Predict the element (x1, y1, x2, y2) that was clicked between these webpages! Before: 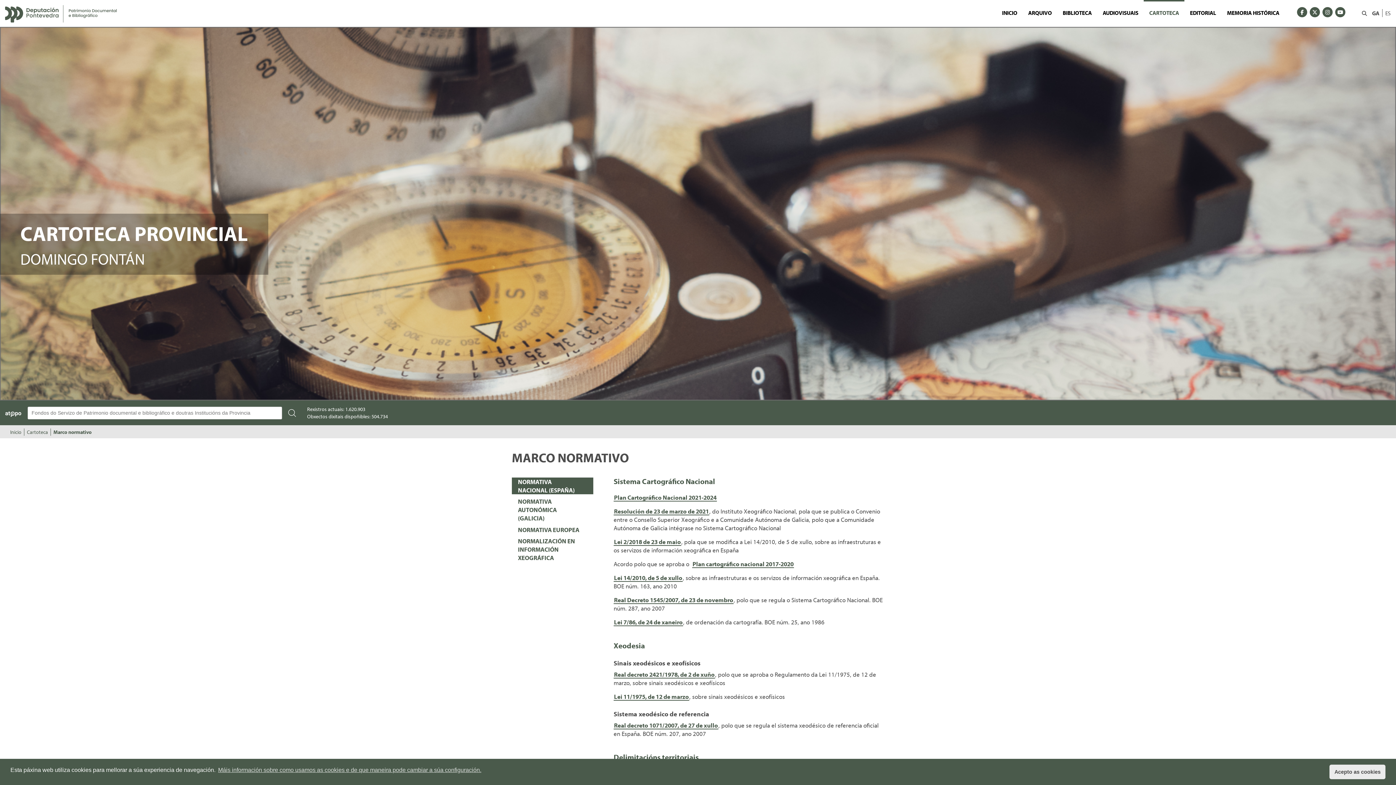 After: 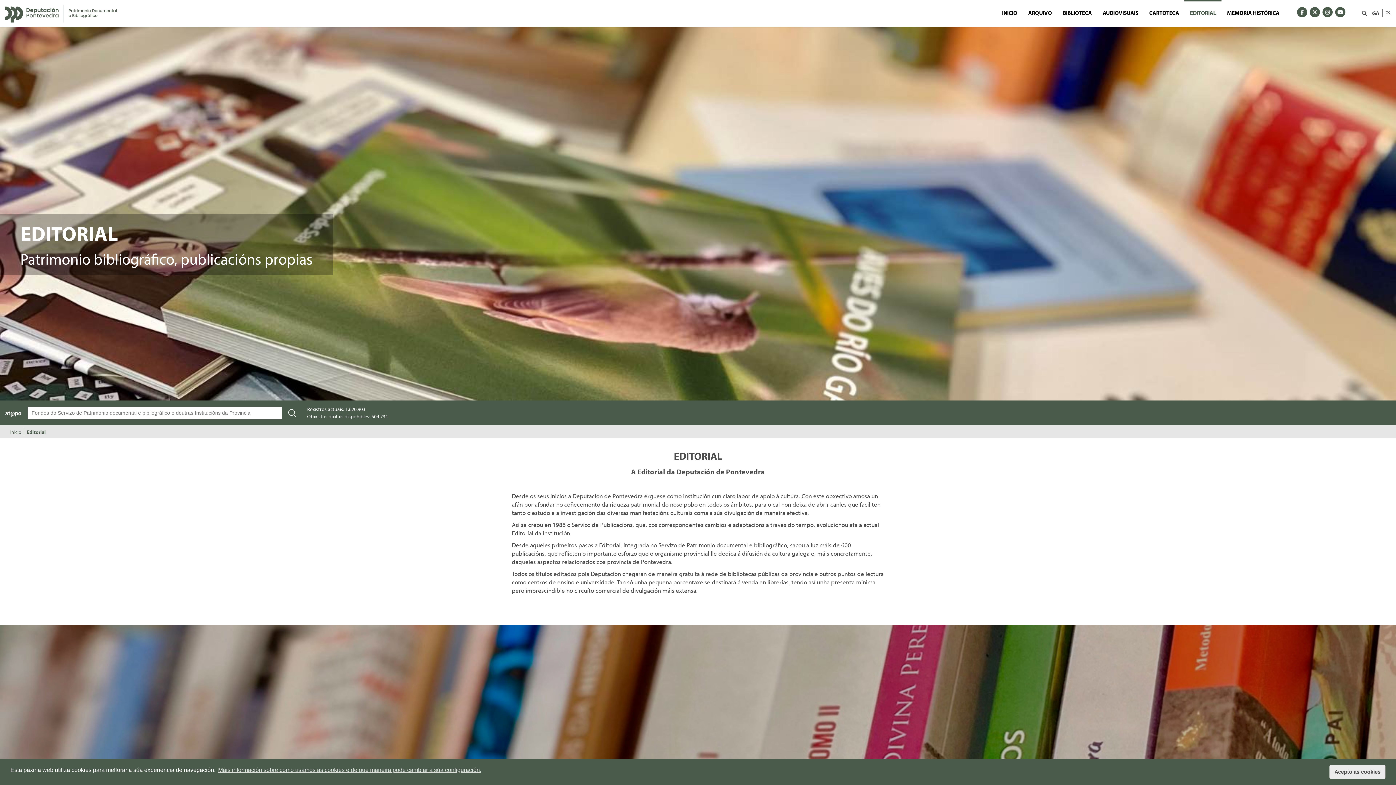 Action: bbox: (1184, 0, 1221, 25) label: EDITORIAL